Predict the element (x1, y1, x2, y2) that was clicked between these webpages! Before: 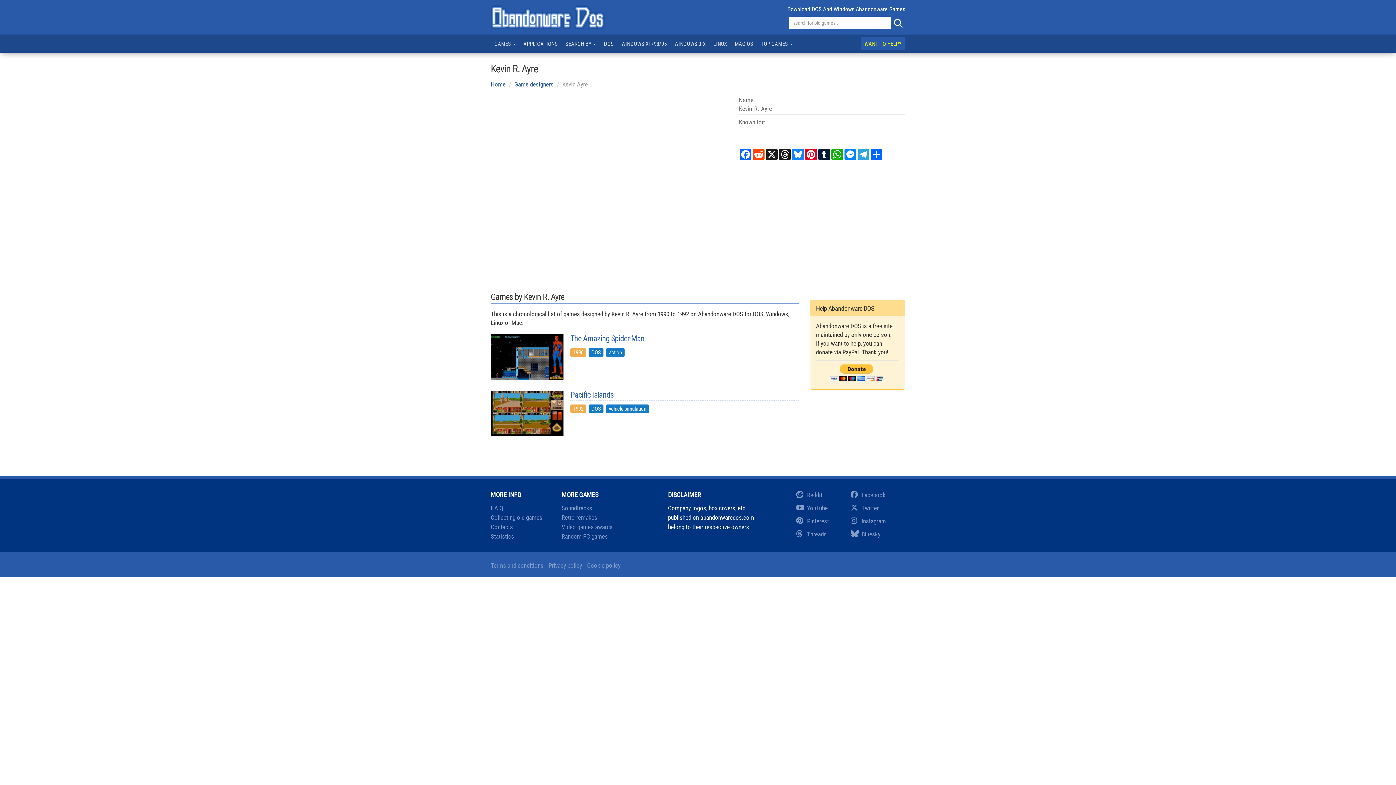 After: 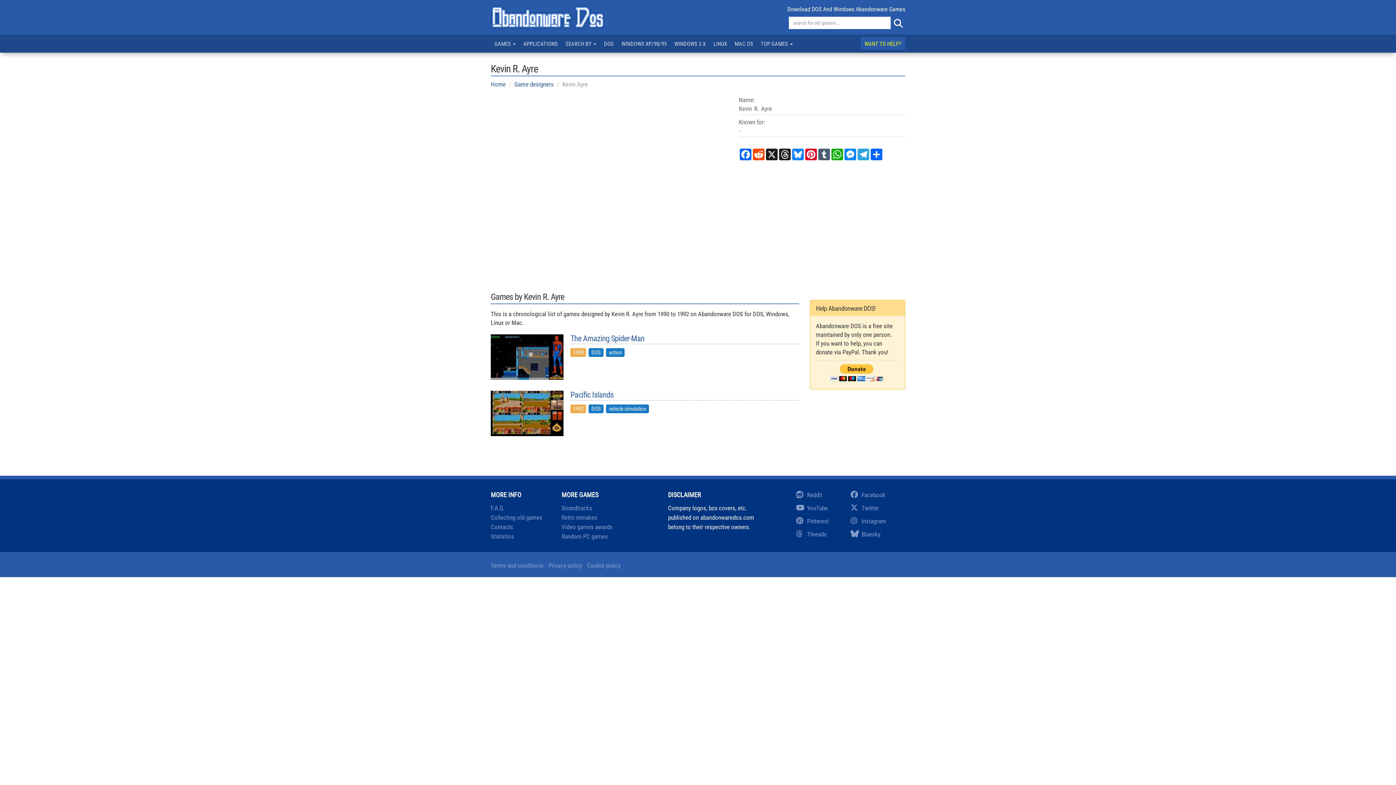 Action: bbox: (817, 148, 830, 160) label: Tumblr